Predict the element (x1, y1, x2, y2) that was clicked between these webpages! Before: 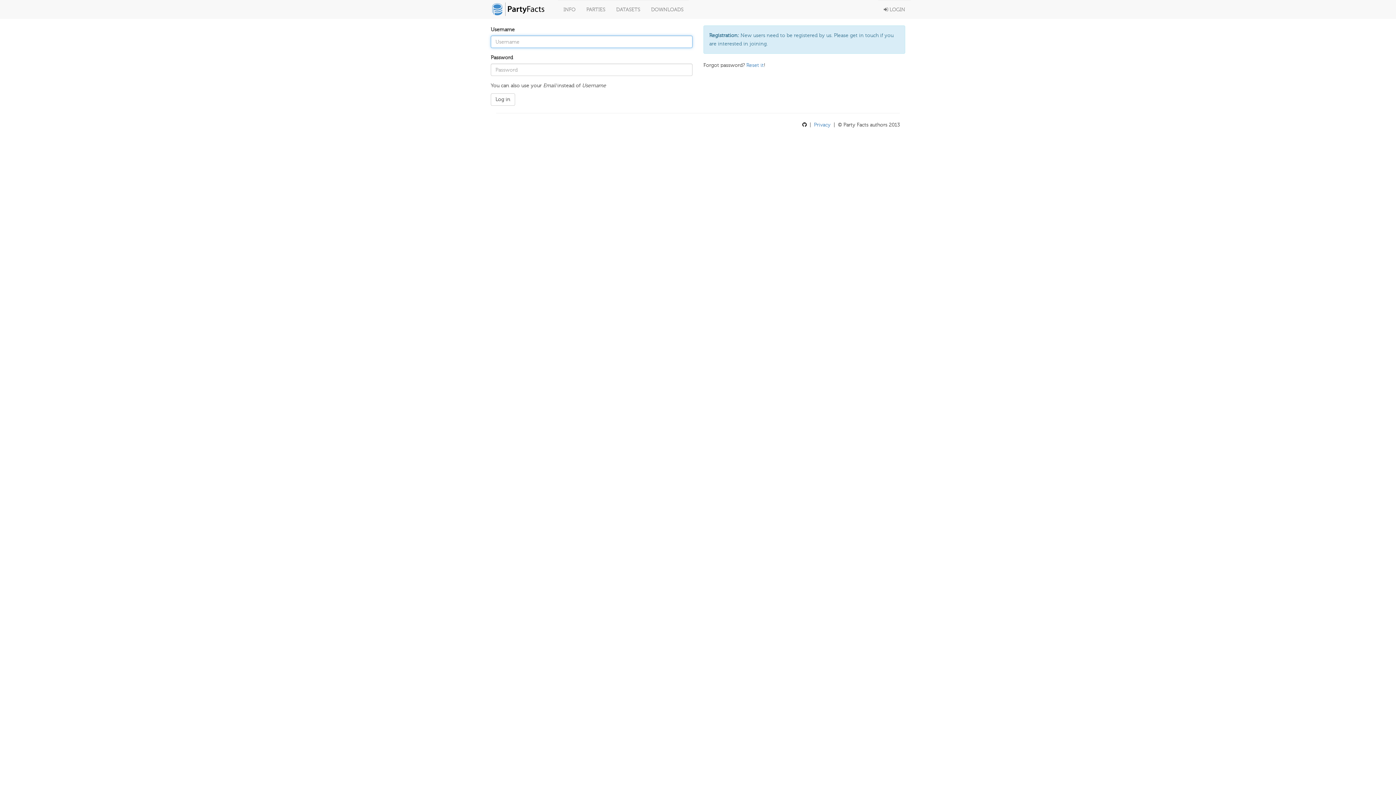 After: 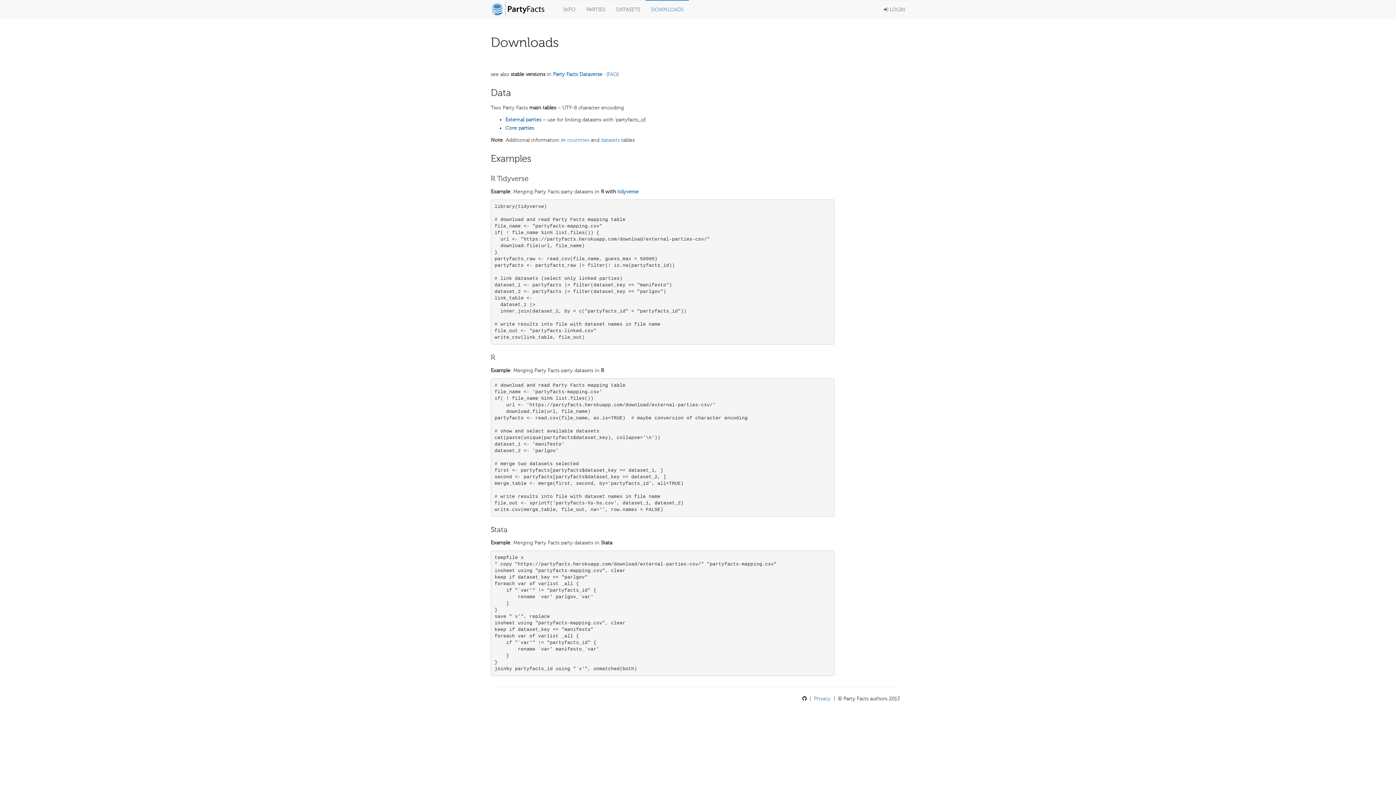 Action: bbox: (645, 0, 689, 18) label: DOWNLOADS